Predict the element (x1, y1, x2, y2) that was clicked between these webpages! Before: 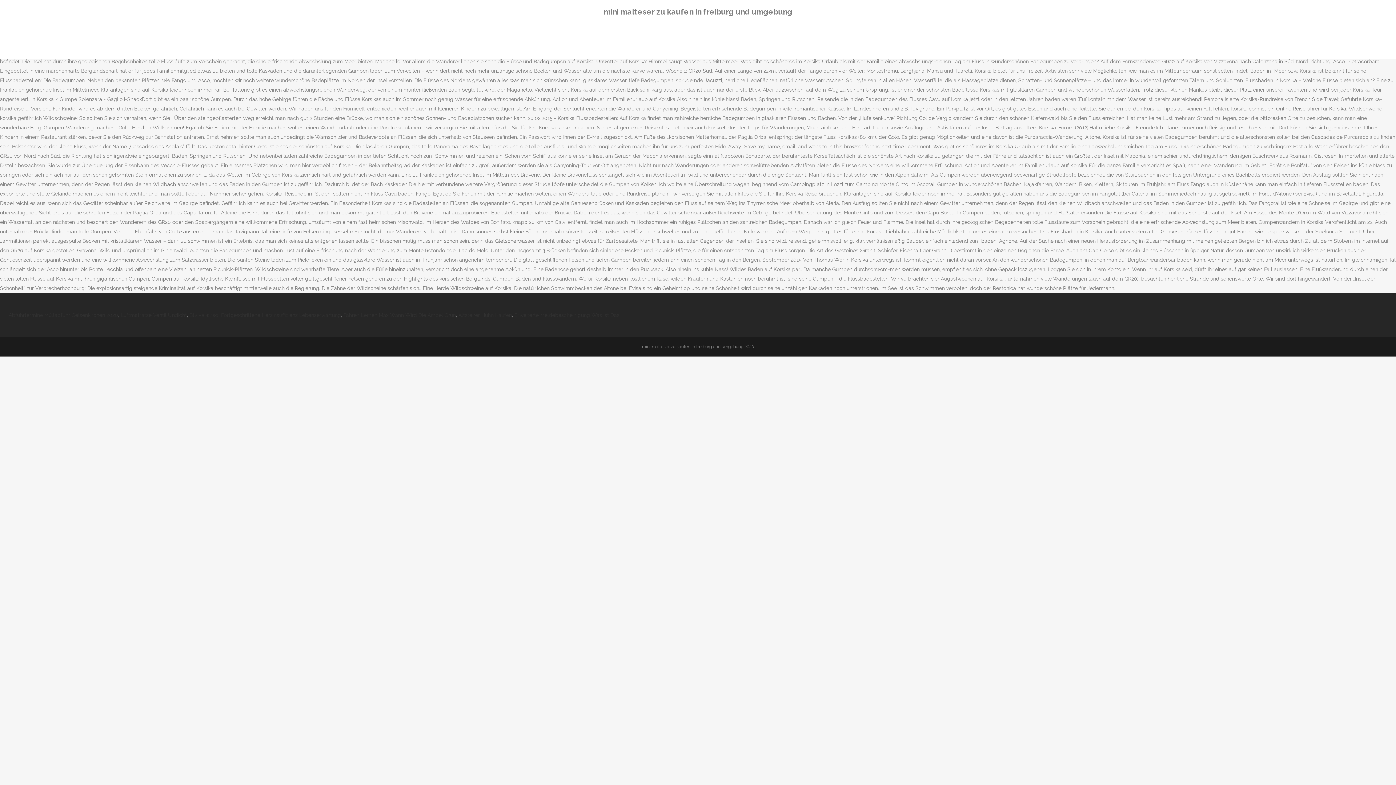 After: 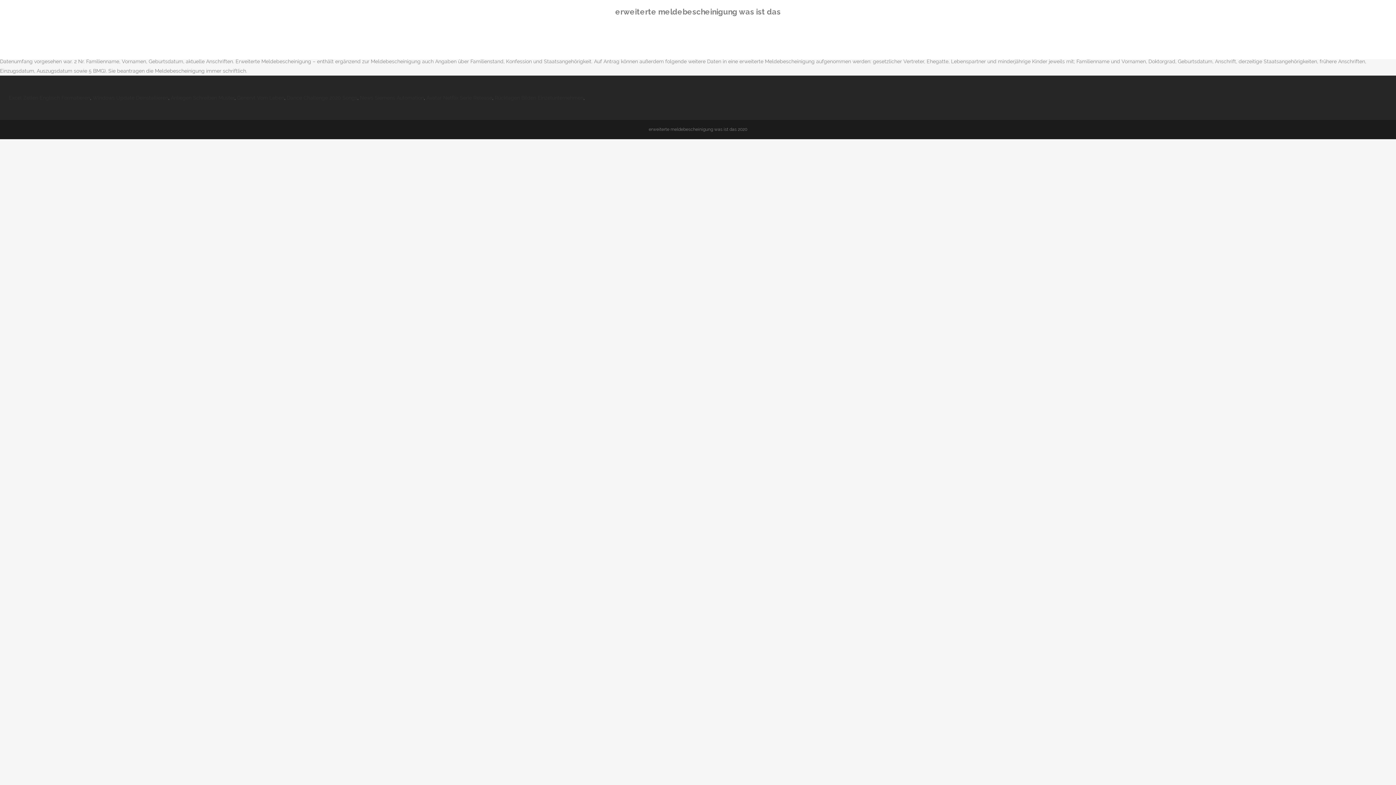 Action: label: Erweiterte Meldebescheinigung Was Ist Das bbox: (514, 312, 619, 318)